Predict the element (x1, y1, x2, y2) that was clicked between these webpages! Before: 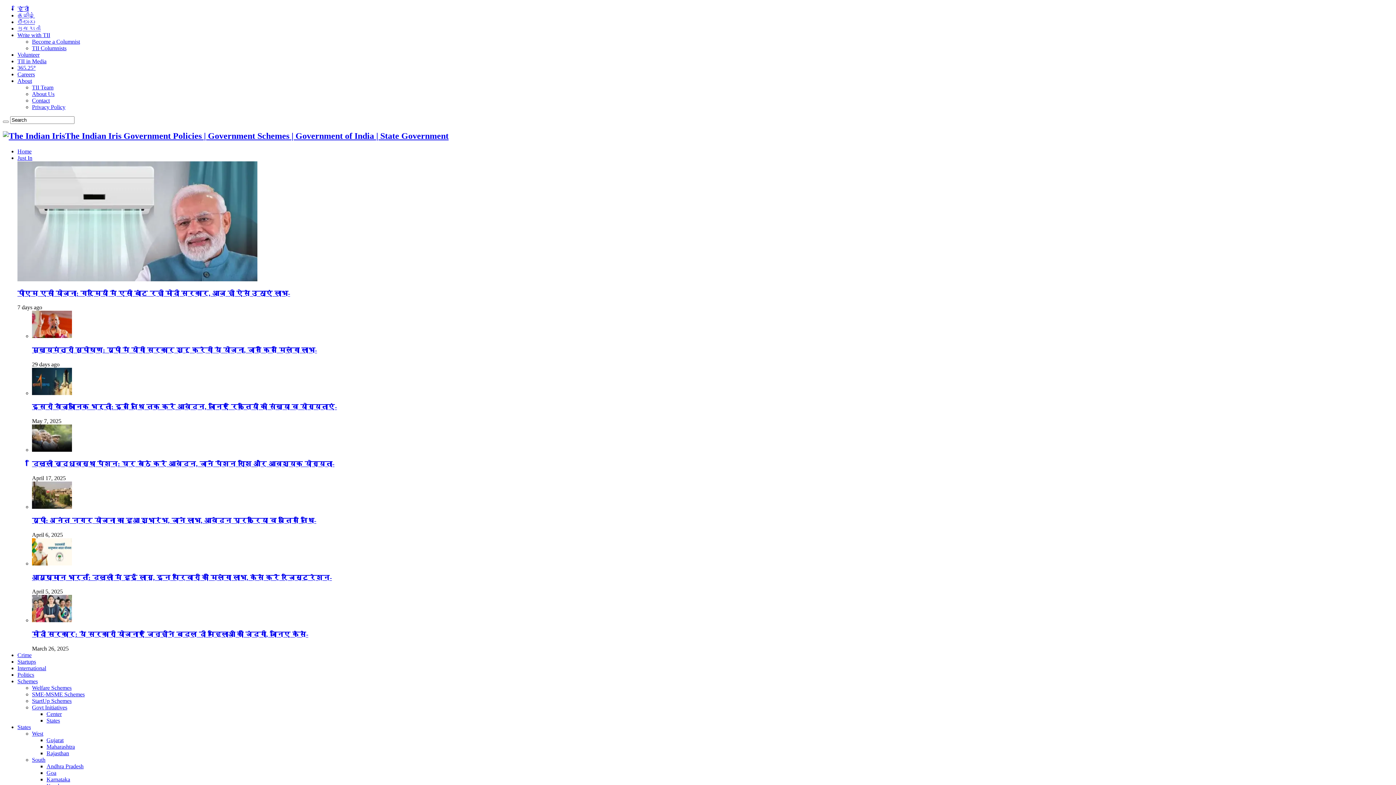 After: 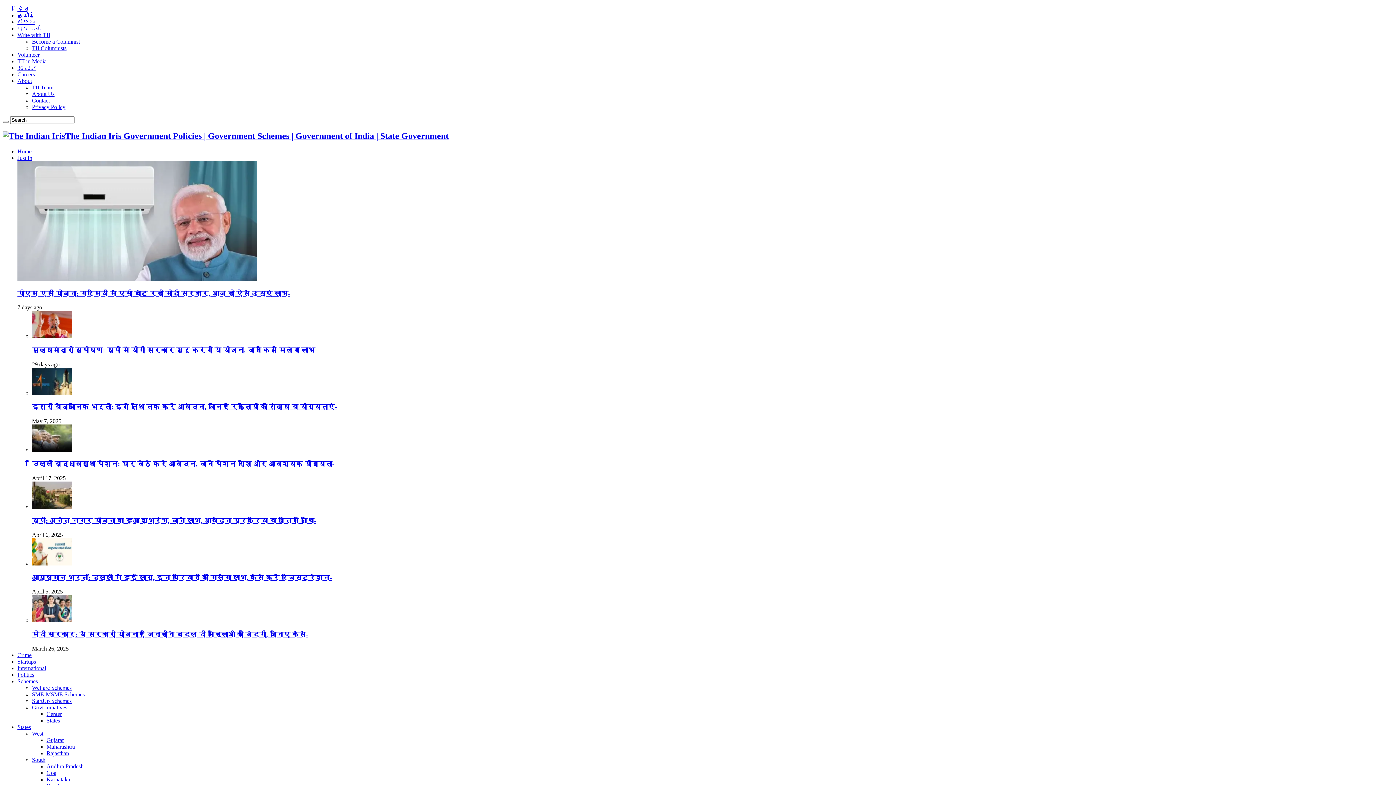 Action: label: About Us bbox: (32, 90, 54, 97)